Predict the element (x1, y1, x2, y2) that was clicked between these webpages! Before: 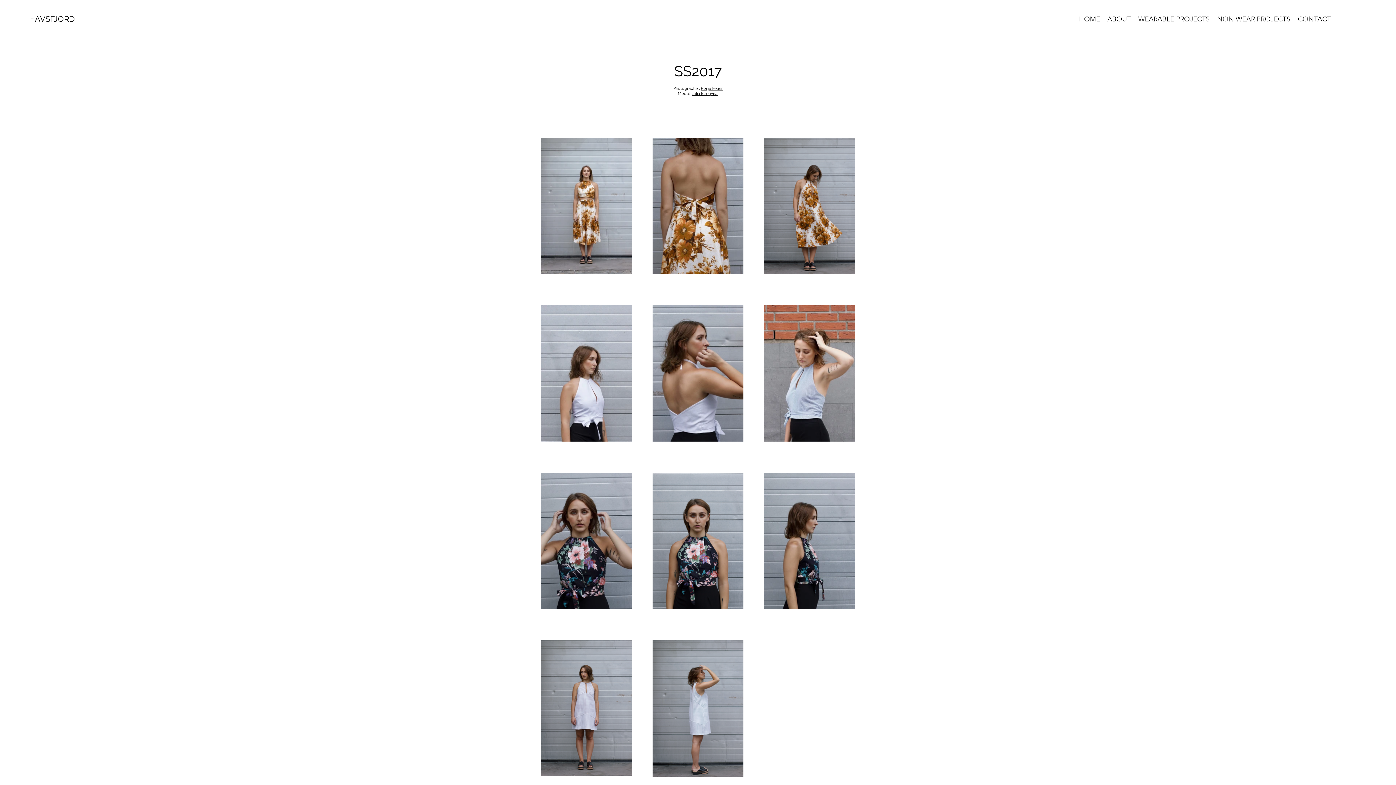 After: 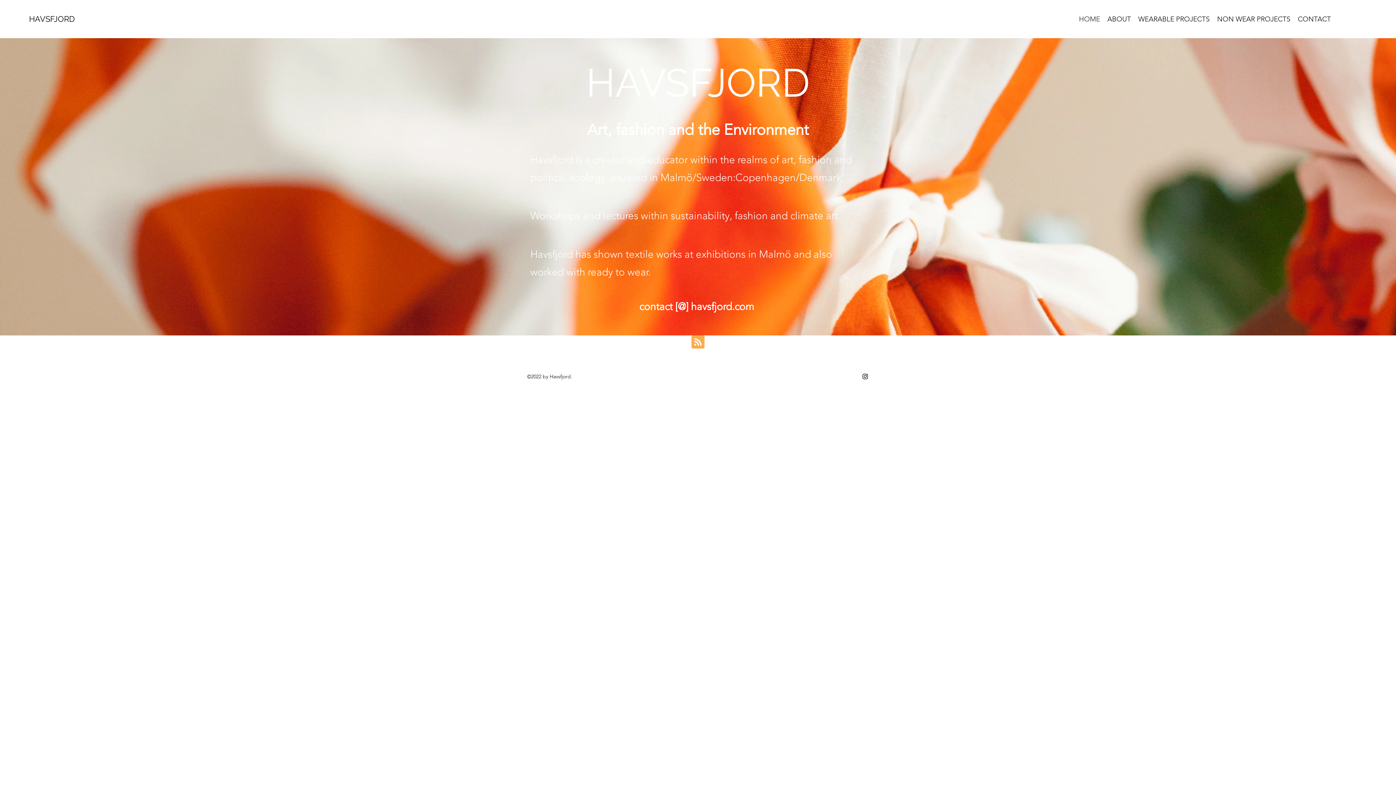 Action: label: HOME bbox: (1075, 13, 1104, 24)